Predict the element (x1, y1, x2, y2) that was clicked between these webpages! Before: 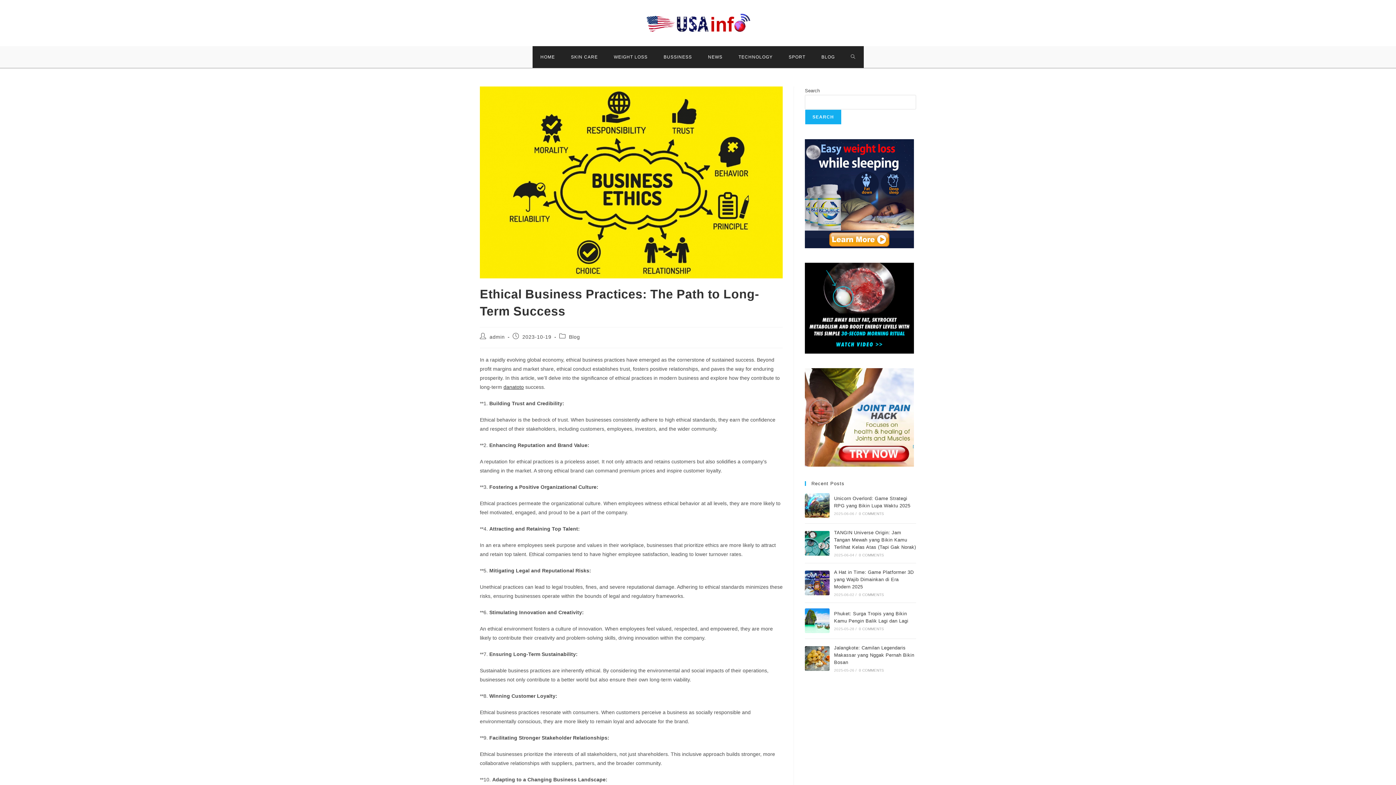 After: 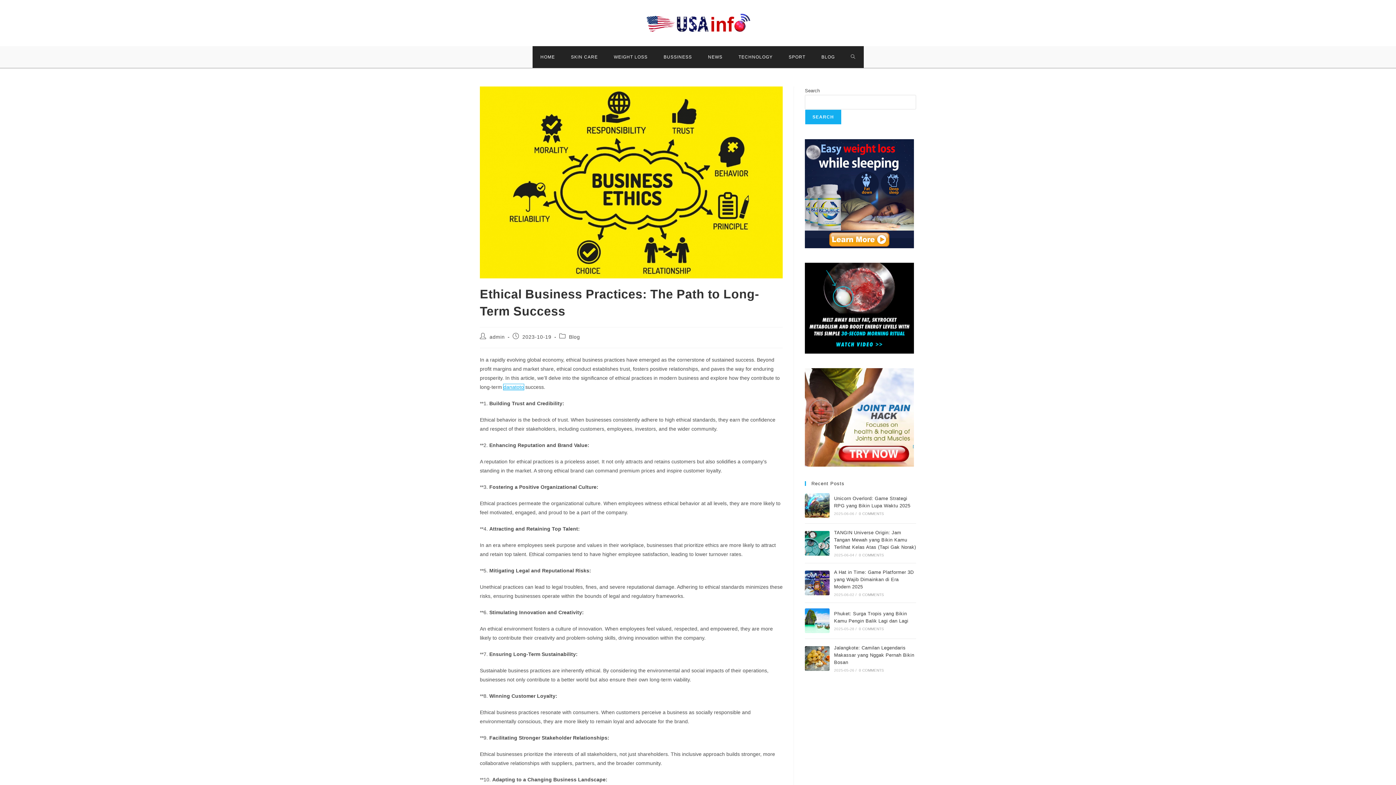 Action: label: danatoto bbox: (503, 384, 524, 390)